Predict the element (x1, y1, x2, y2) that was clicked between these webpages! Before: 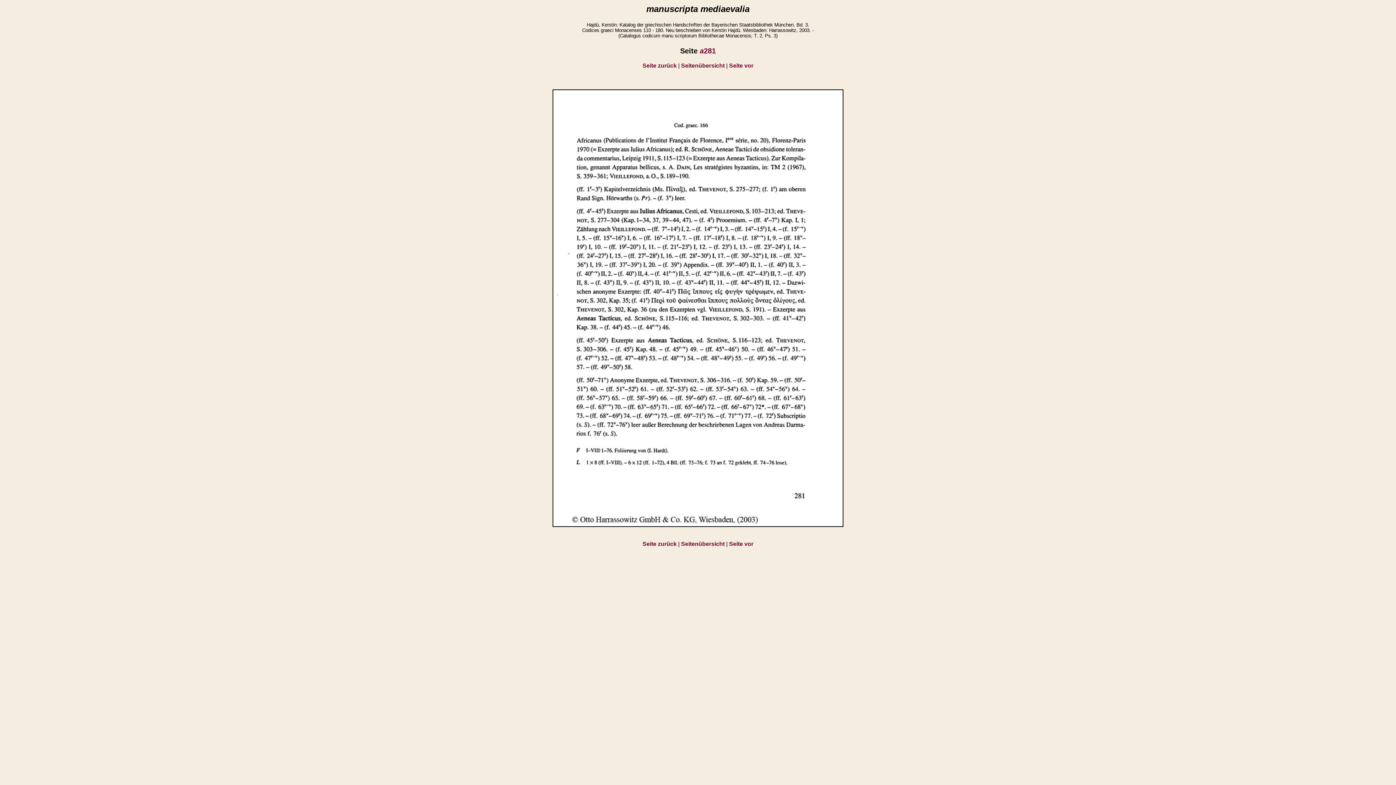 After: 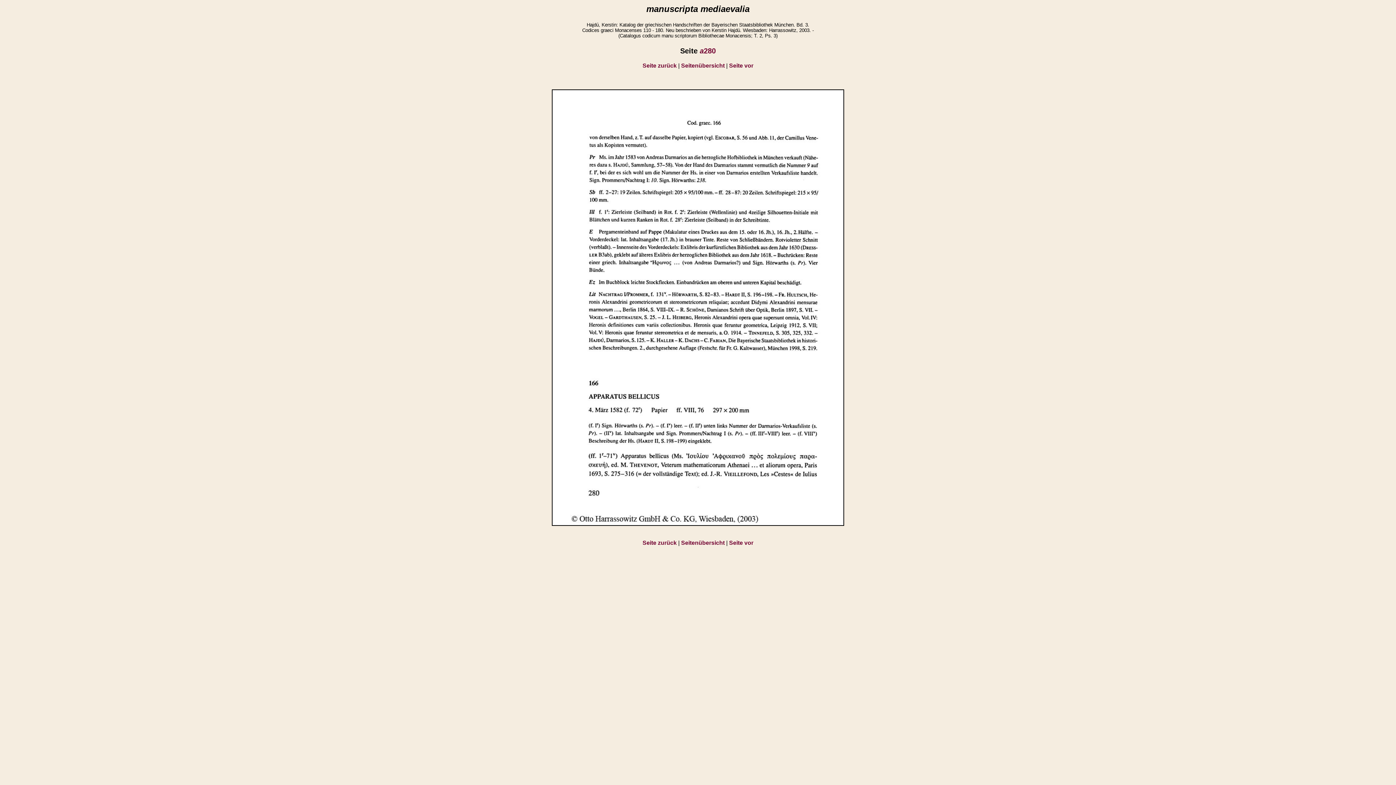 Action: label: Seite zurück bbox: (642, 62, 676, 68)